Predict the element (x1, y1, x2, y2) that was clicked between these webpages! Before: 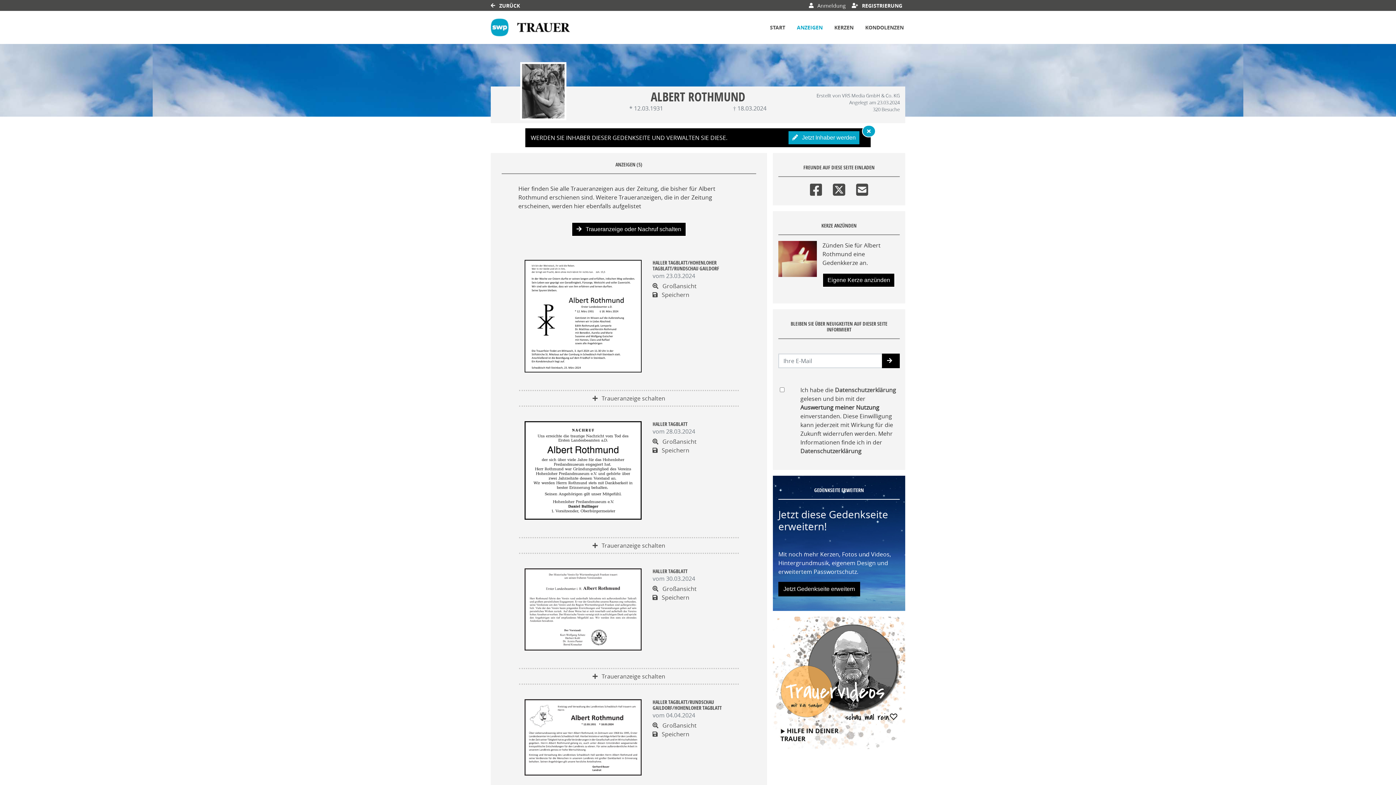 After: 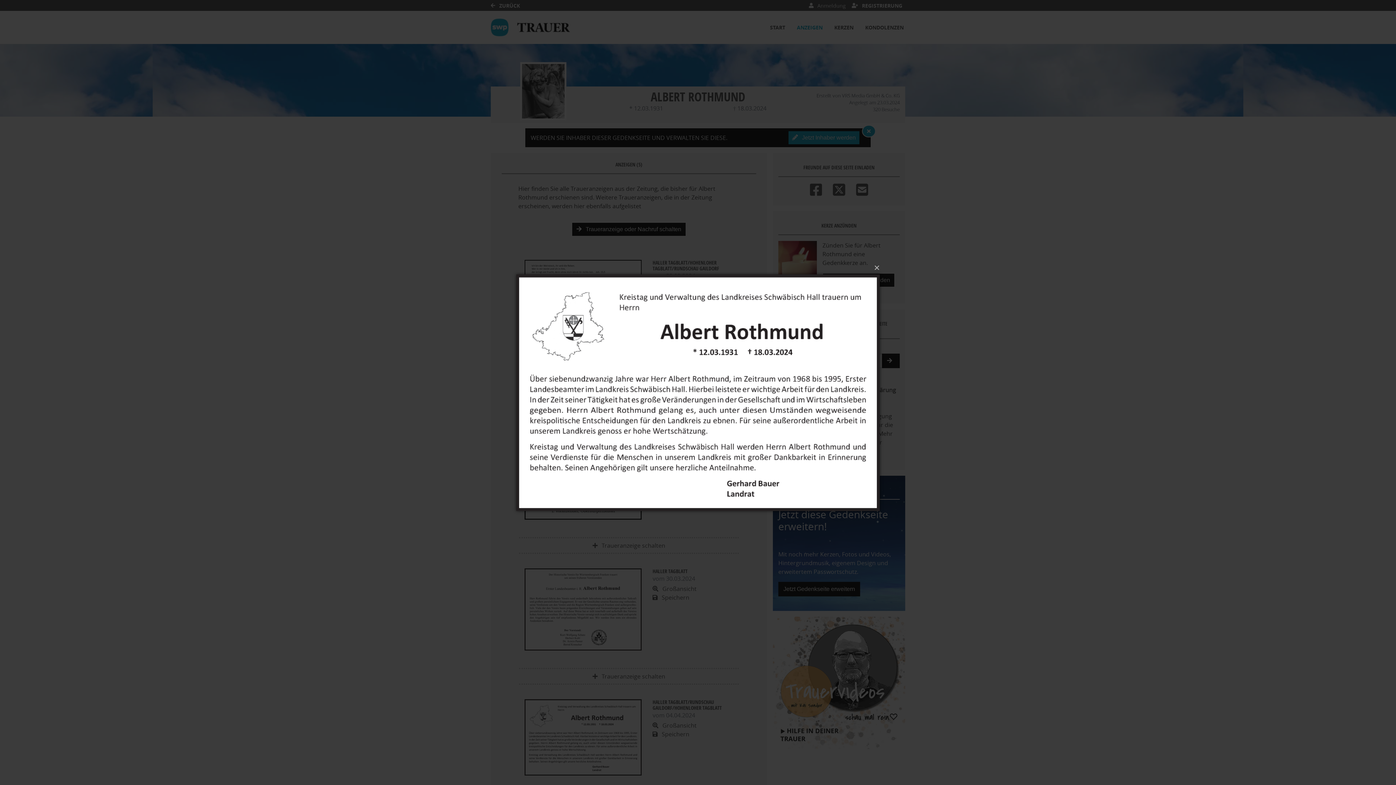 Action: bbox: (524, 733, 641, 741)